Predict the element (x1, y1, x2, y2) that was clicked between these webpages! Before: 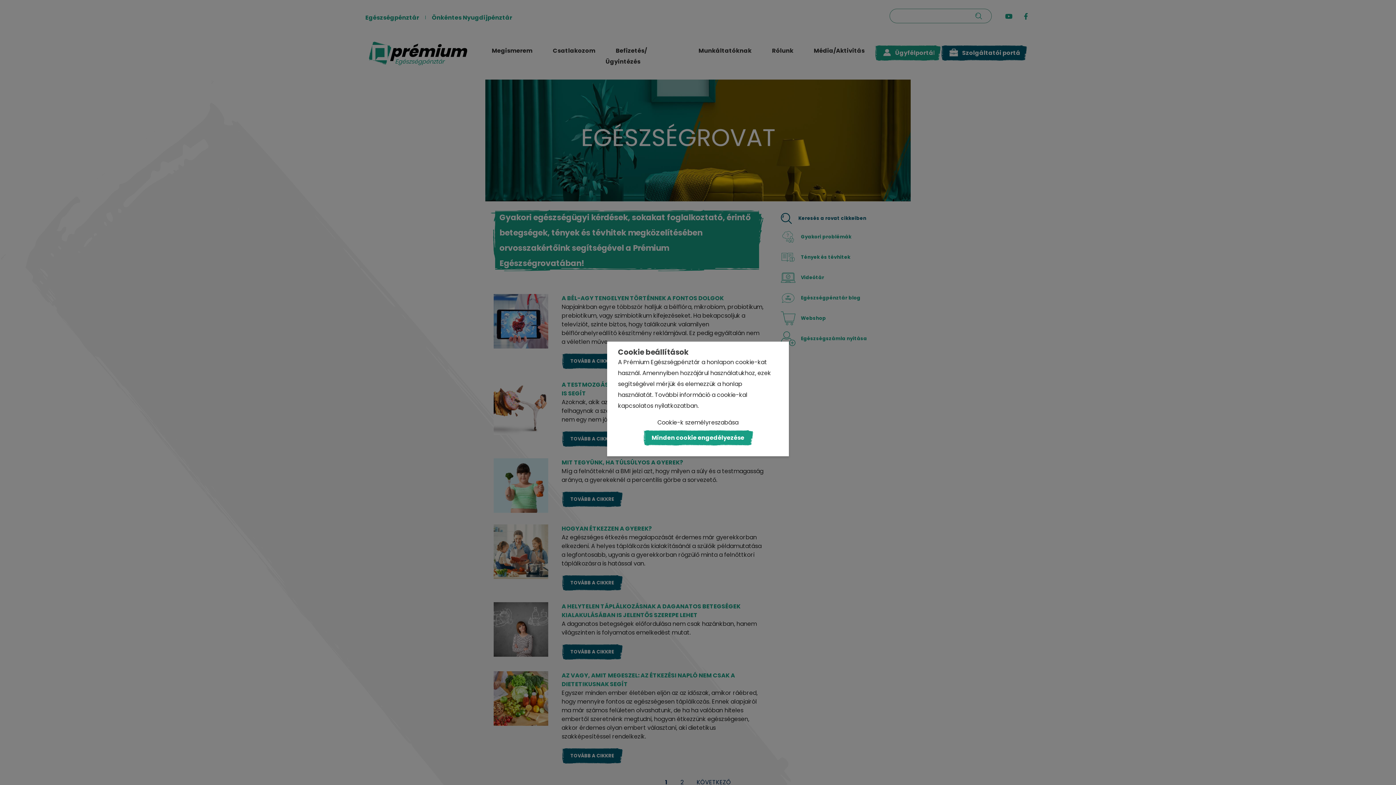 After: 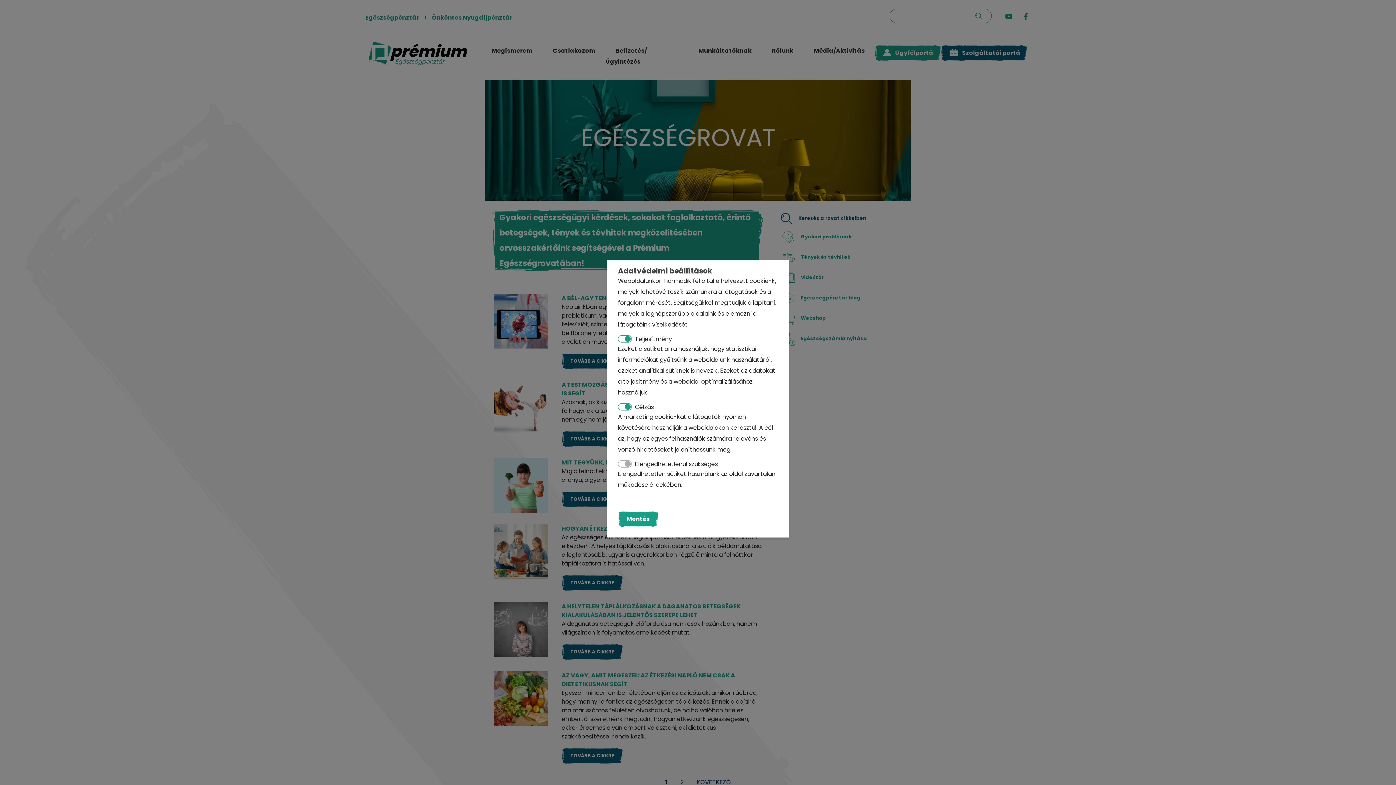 Action: bbox: (657, 418, 738, 426) label: Cookie-k személyreszabása